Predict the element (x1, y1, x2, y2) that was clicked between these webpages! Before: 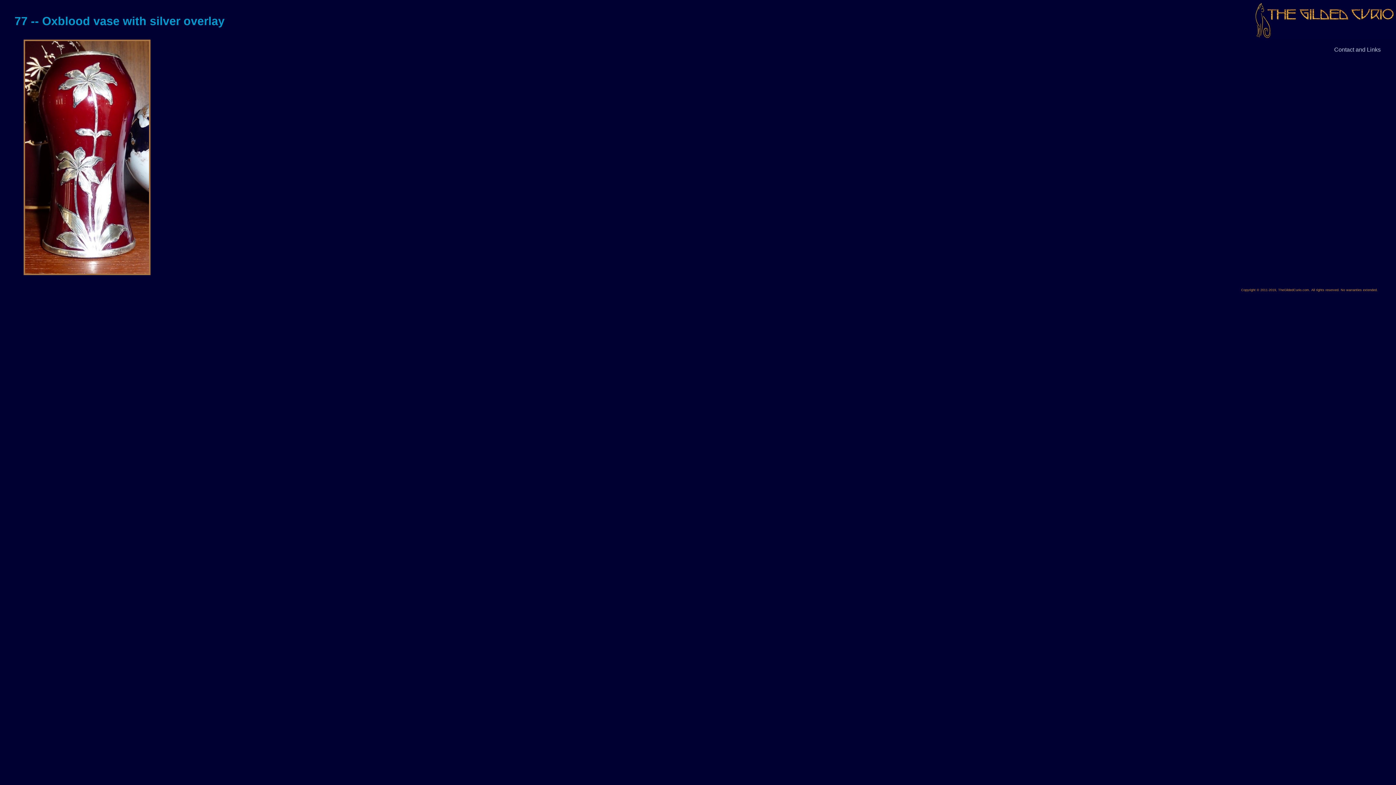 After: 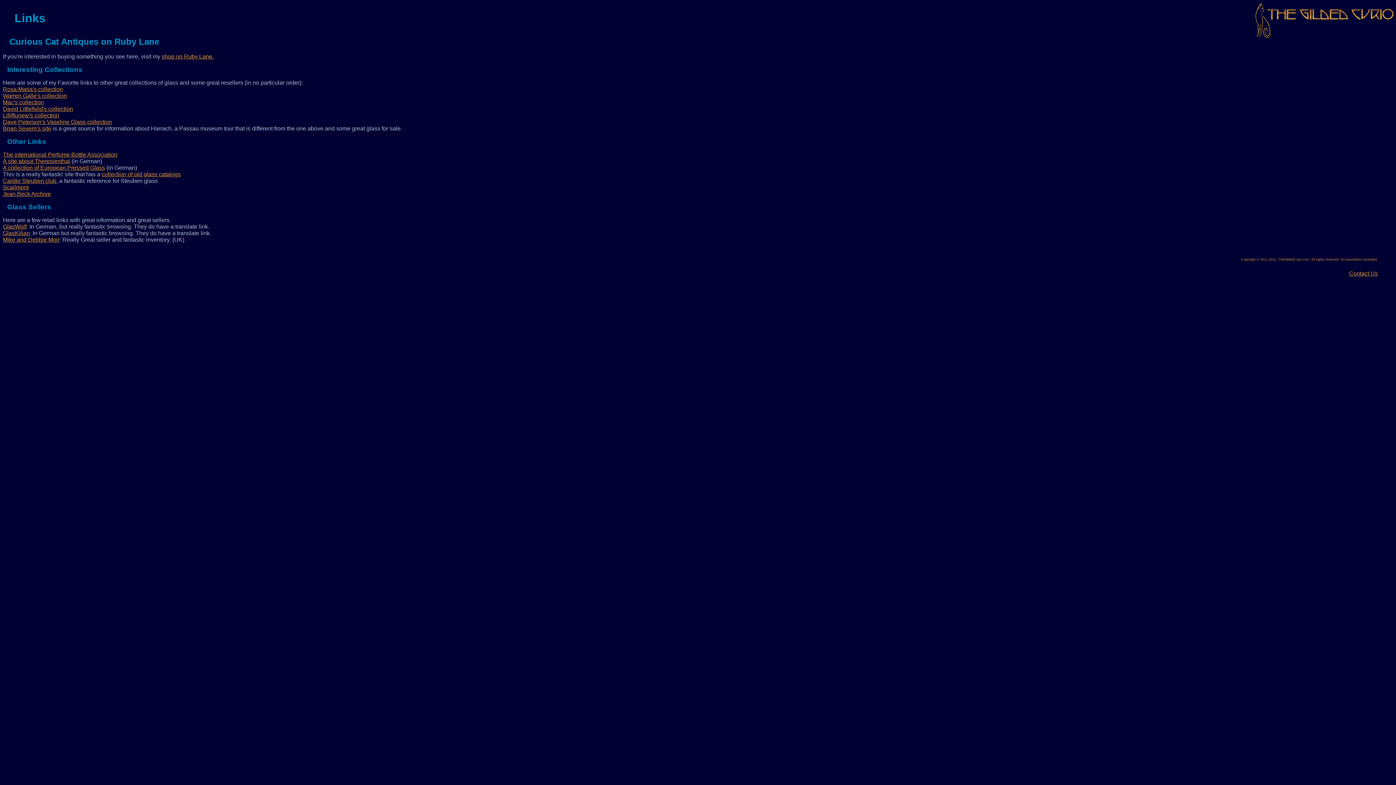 Action: label: Contact and Links bbox: (1334, 46, 1381, 52)